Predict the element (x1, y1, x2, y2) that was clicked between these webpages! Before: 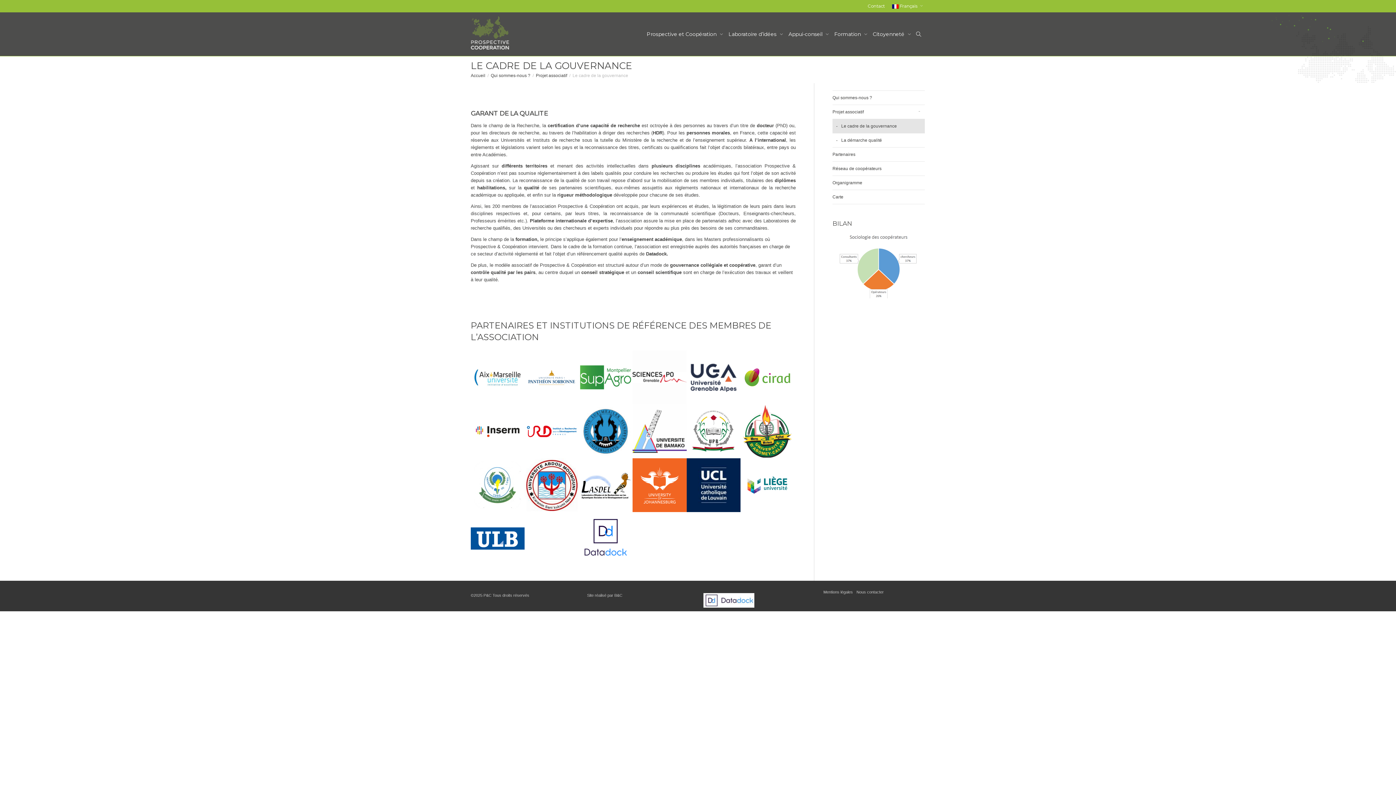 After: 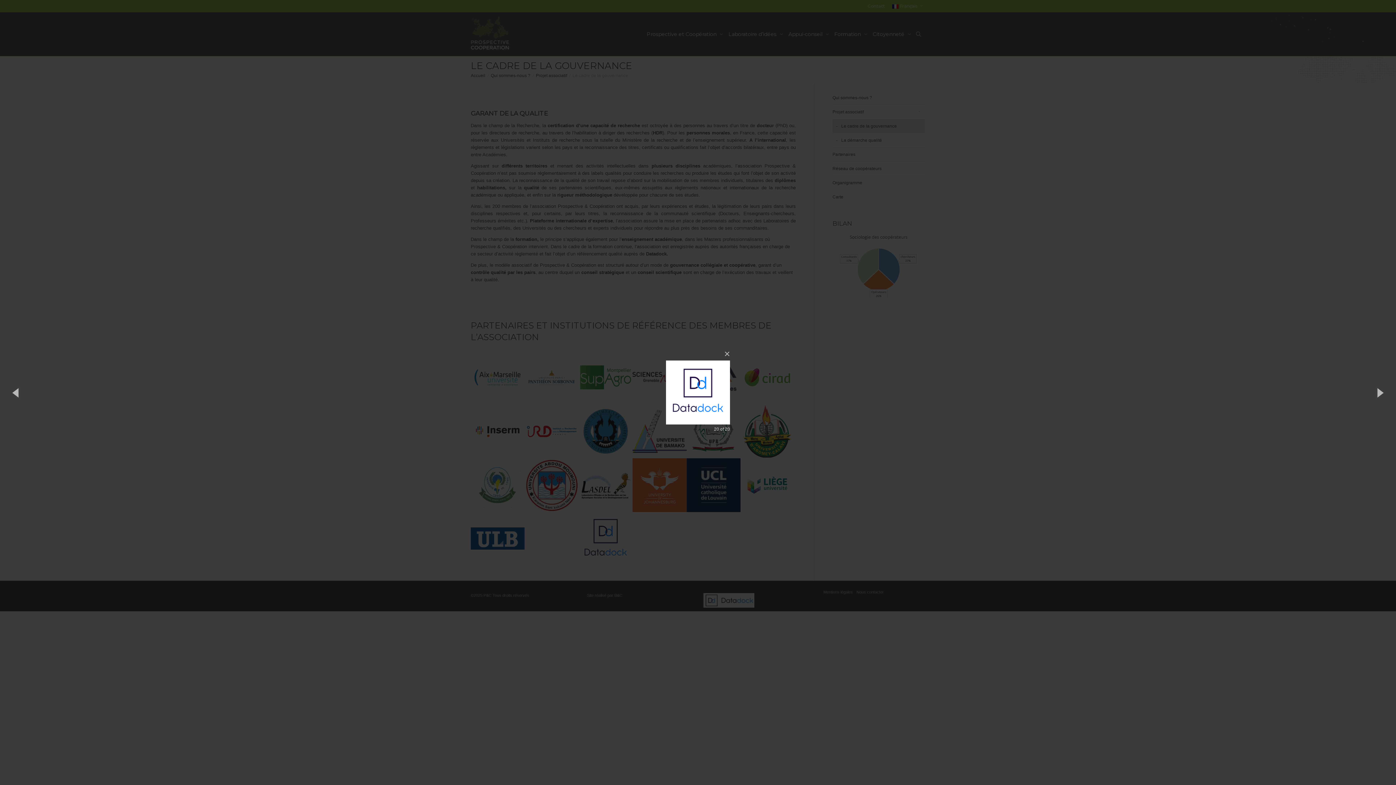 Action: bbox: (578, 536, 632, 541)